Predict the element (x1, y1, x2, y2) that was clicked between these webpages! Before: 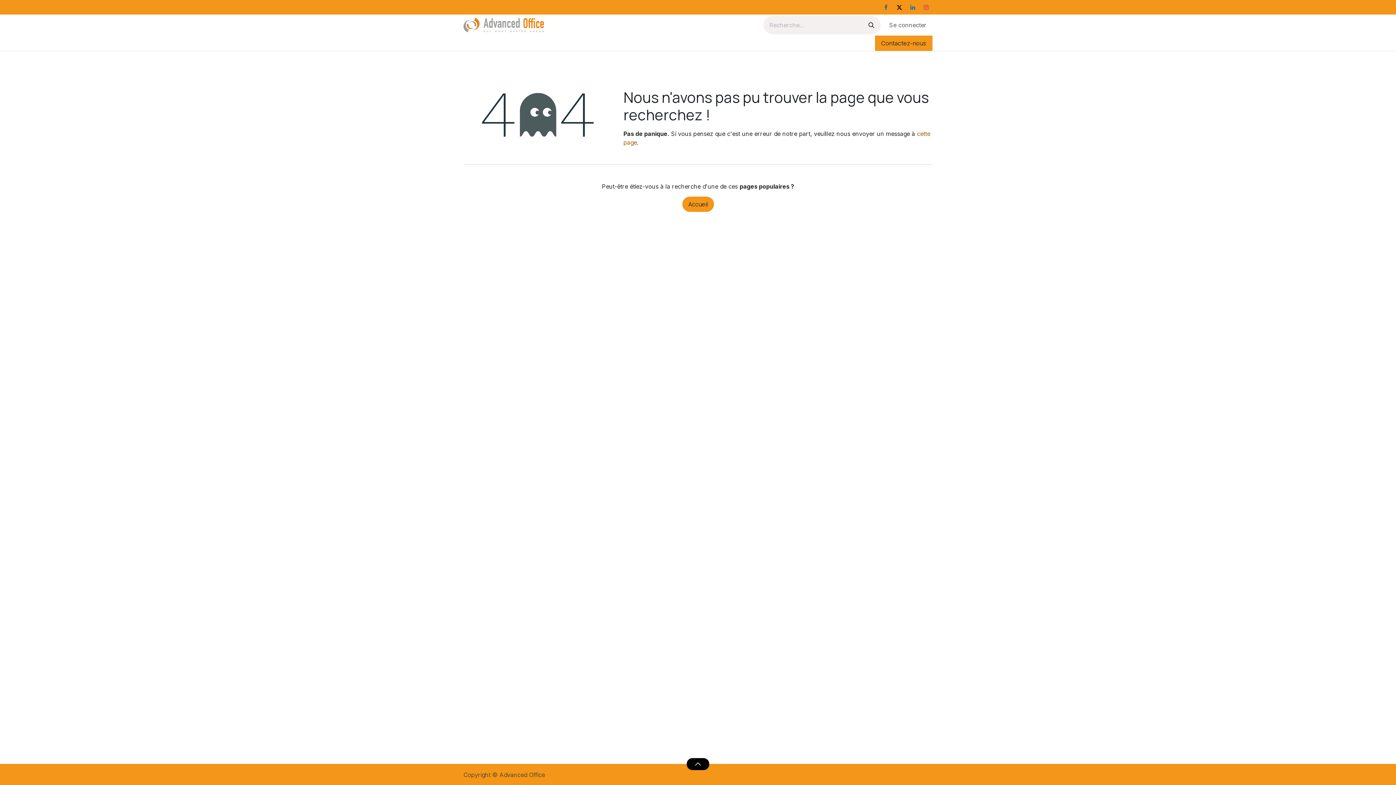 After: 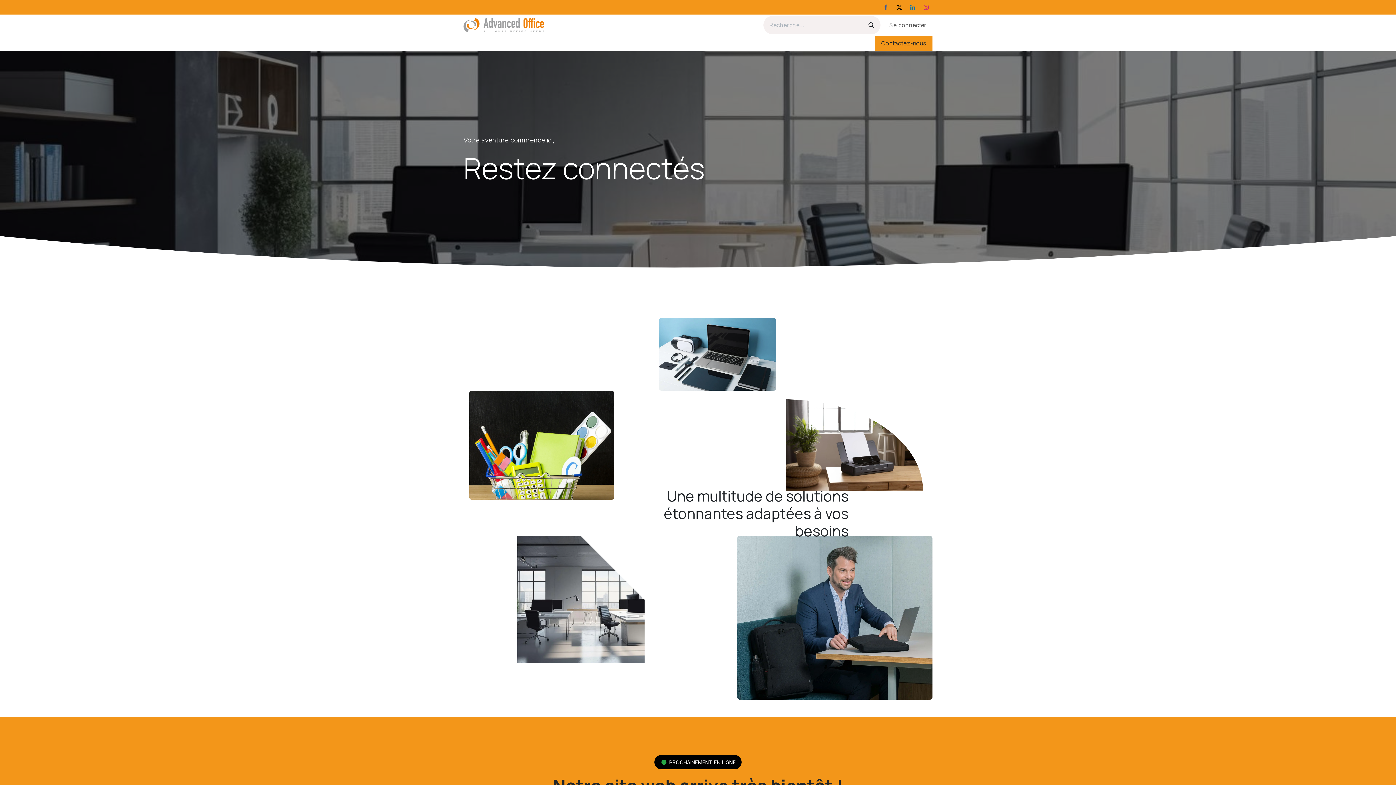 Action: bbox: (682, 196, 714, 212) label: Accueil